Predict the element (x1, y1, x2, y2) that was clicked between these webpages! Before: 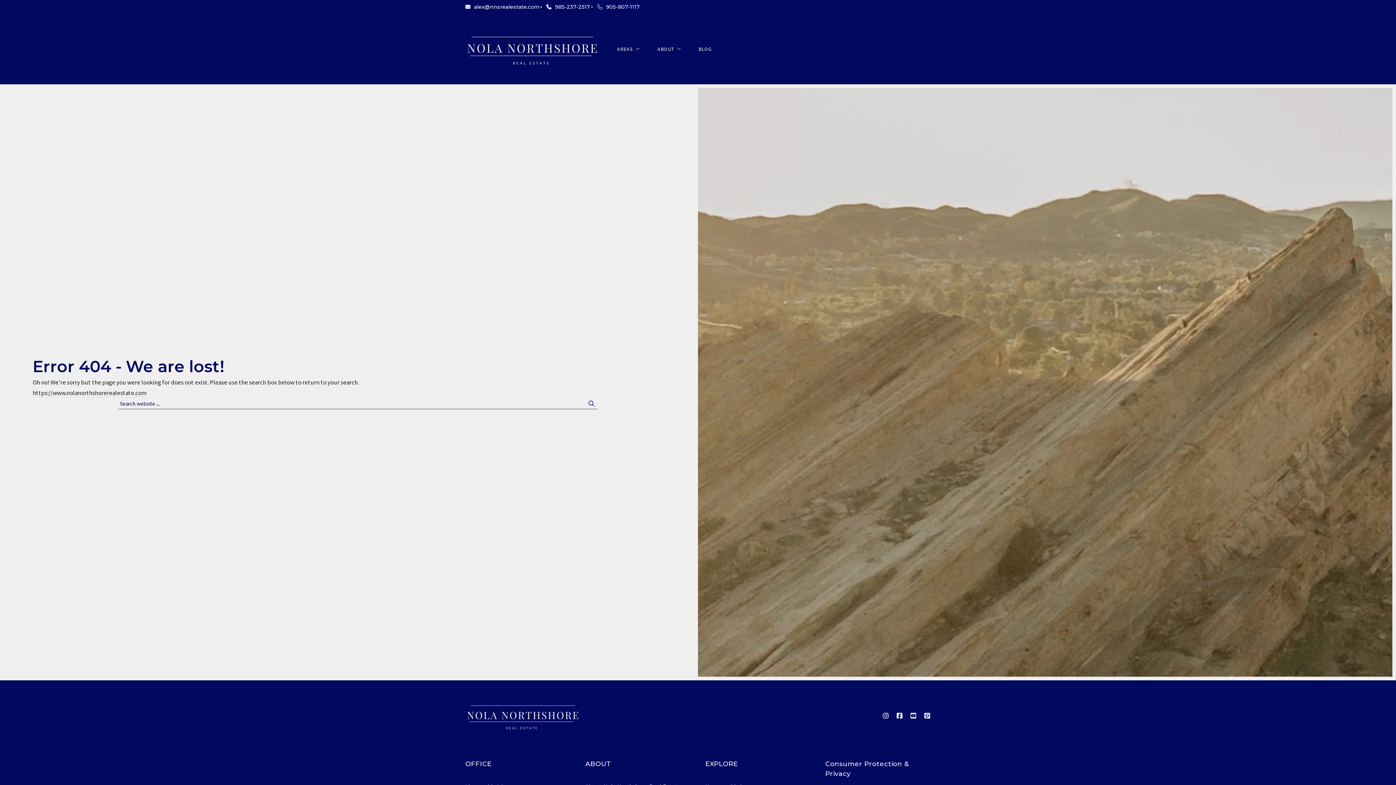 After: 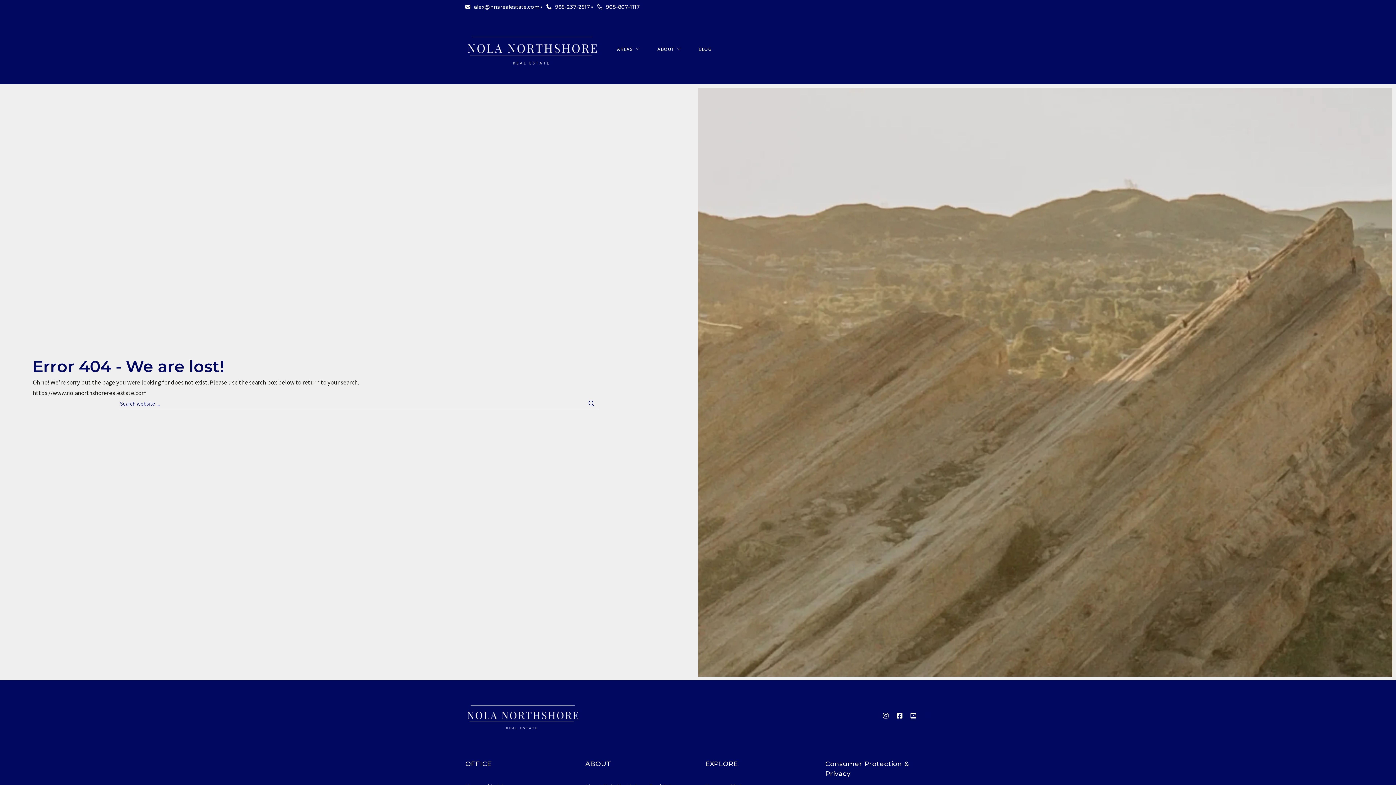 Action: bbox: (924, 713, 930, 719)